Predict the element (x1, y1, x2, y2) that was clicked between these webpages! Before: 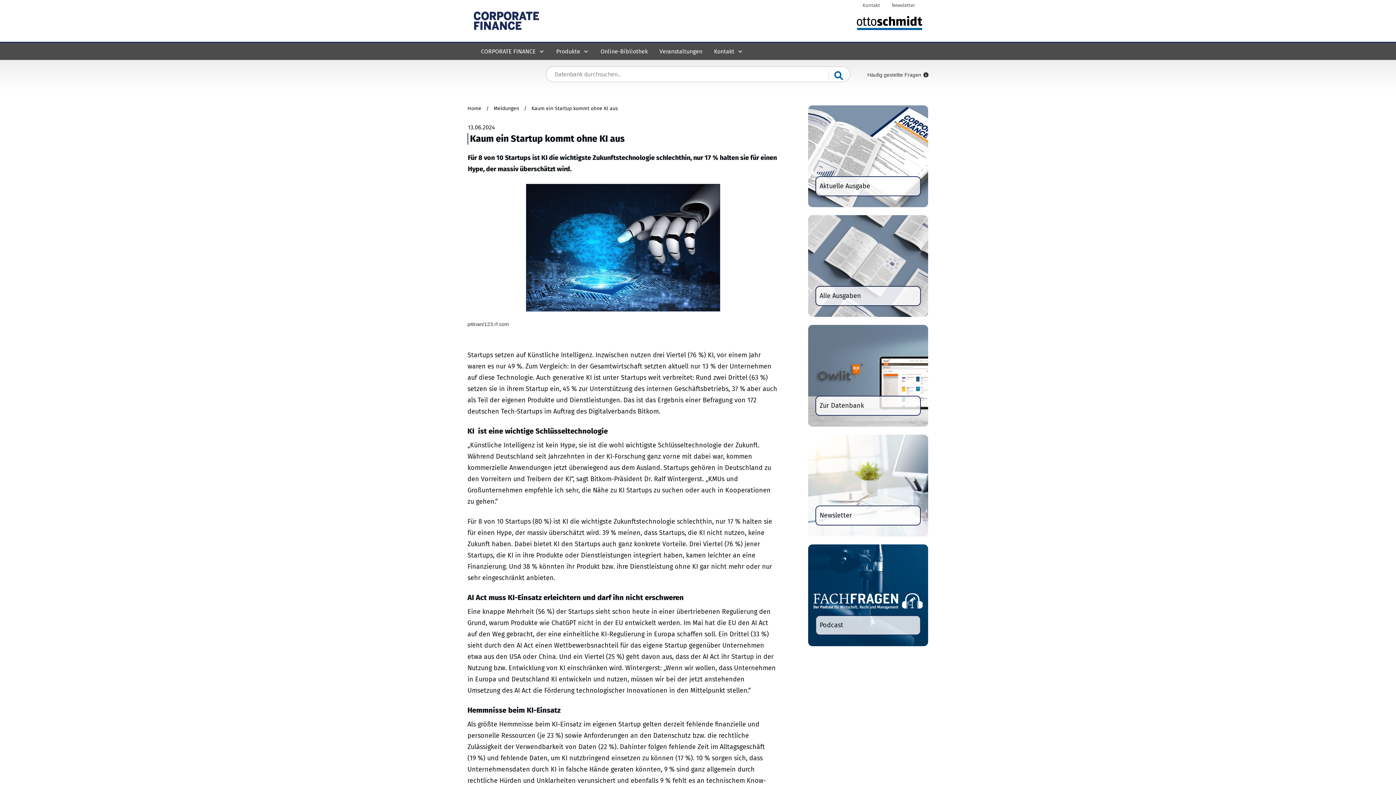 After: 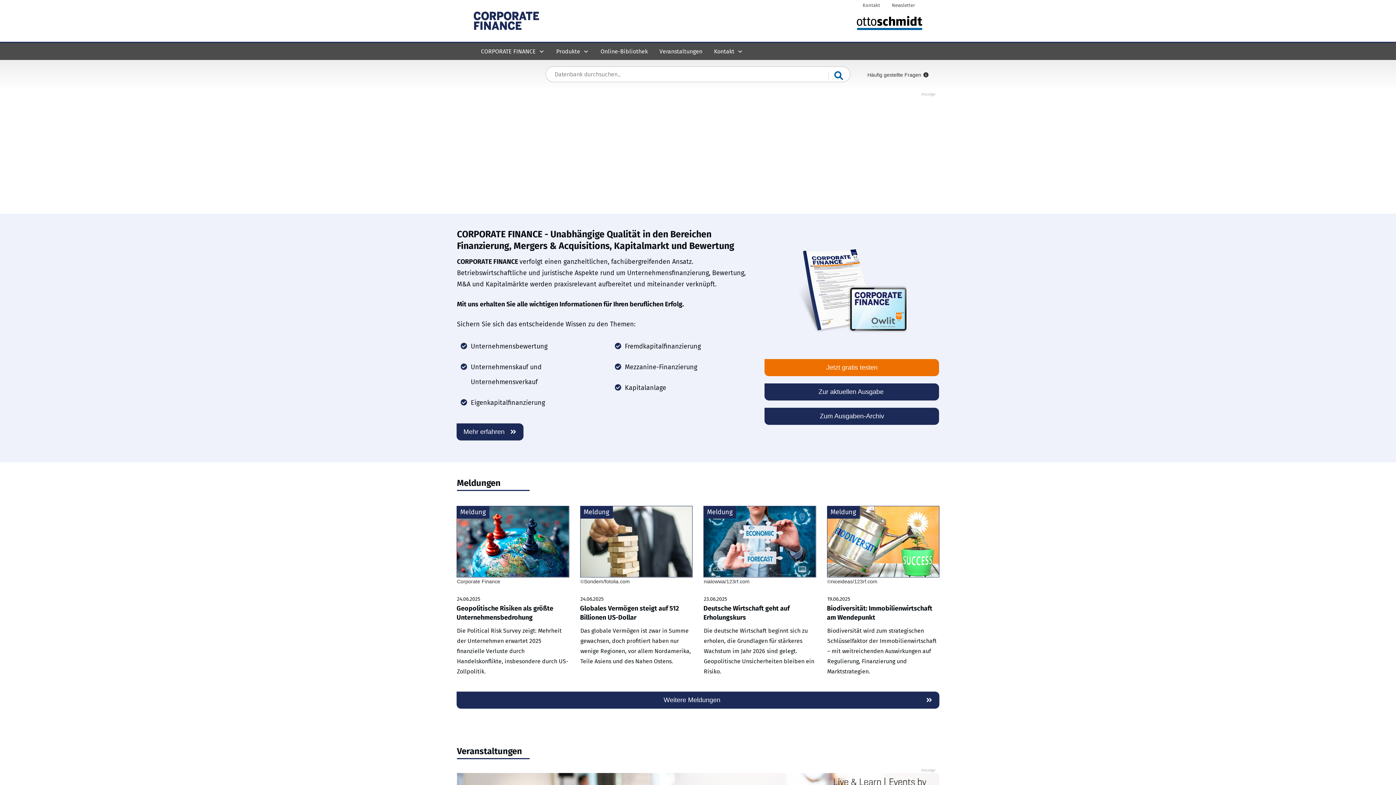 Action: label: Home bbox: (467, 105, 481, 112)